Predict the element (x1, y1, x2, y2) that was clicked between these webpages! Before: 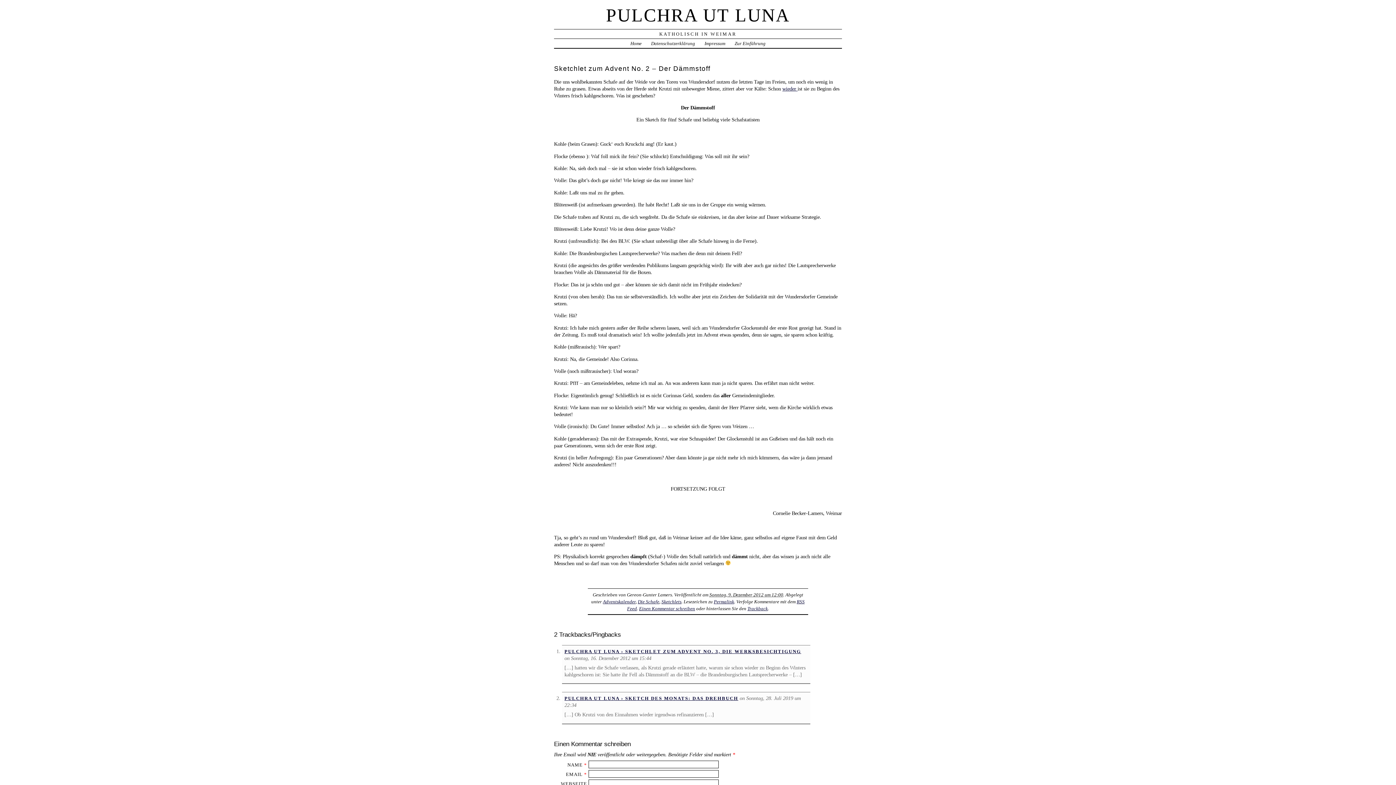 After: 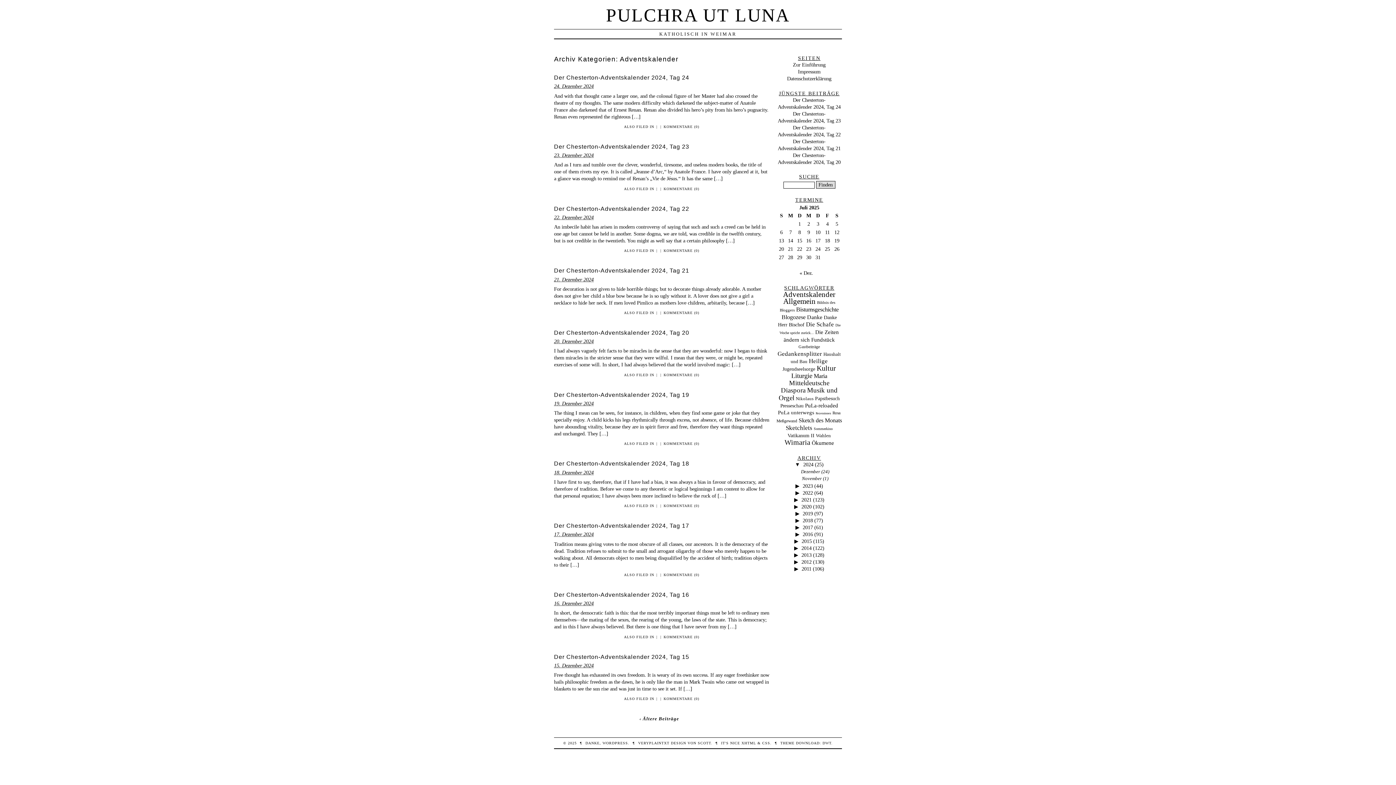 Action: bbox: (603, 599, 635, 604) label: Adventskalender